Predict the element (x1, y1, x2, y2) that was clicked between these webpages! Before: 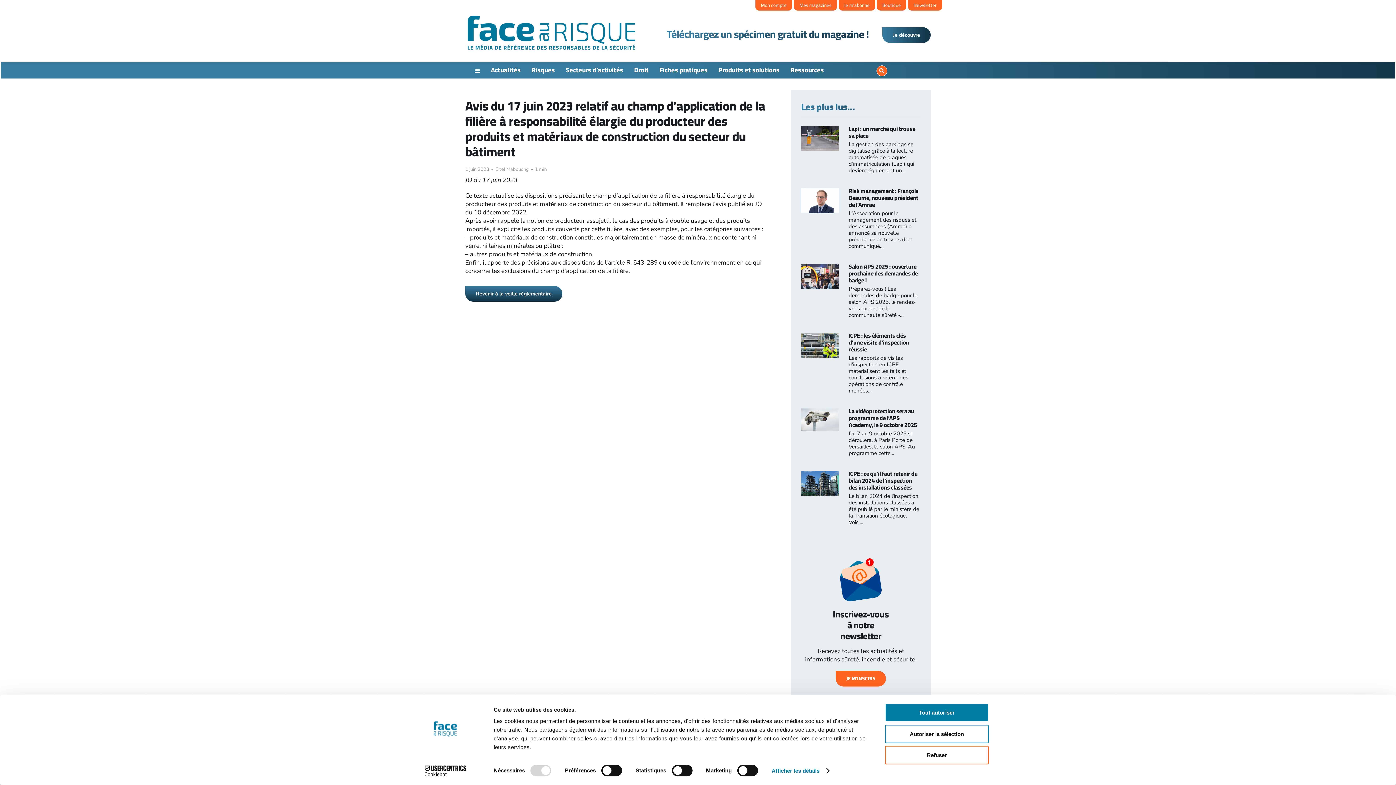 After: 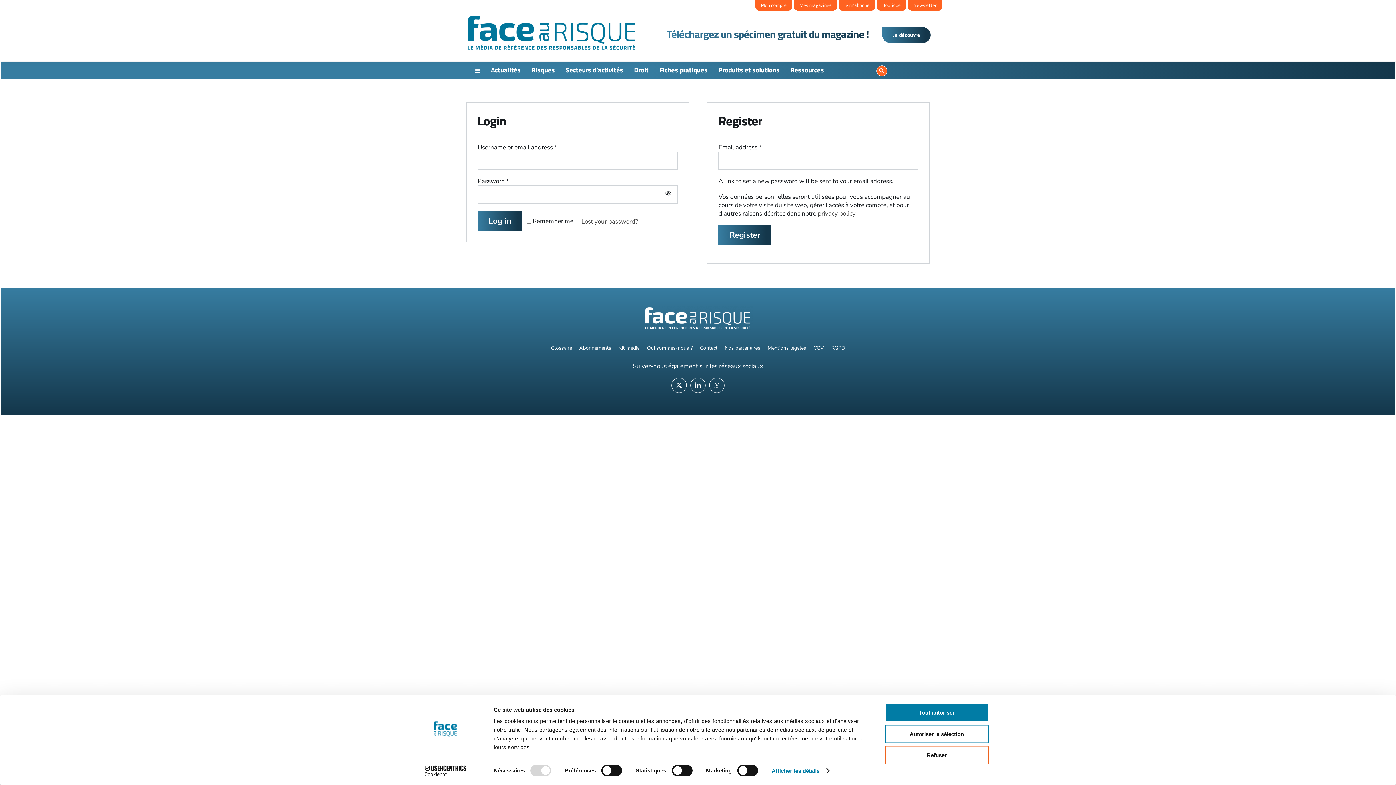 Action: bbox: (755, 0, 792, 10) label: Mon compte